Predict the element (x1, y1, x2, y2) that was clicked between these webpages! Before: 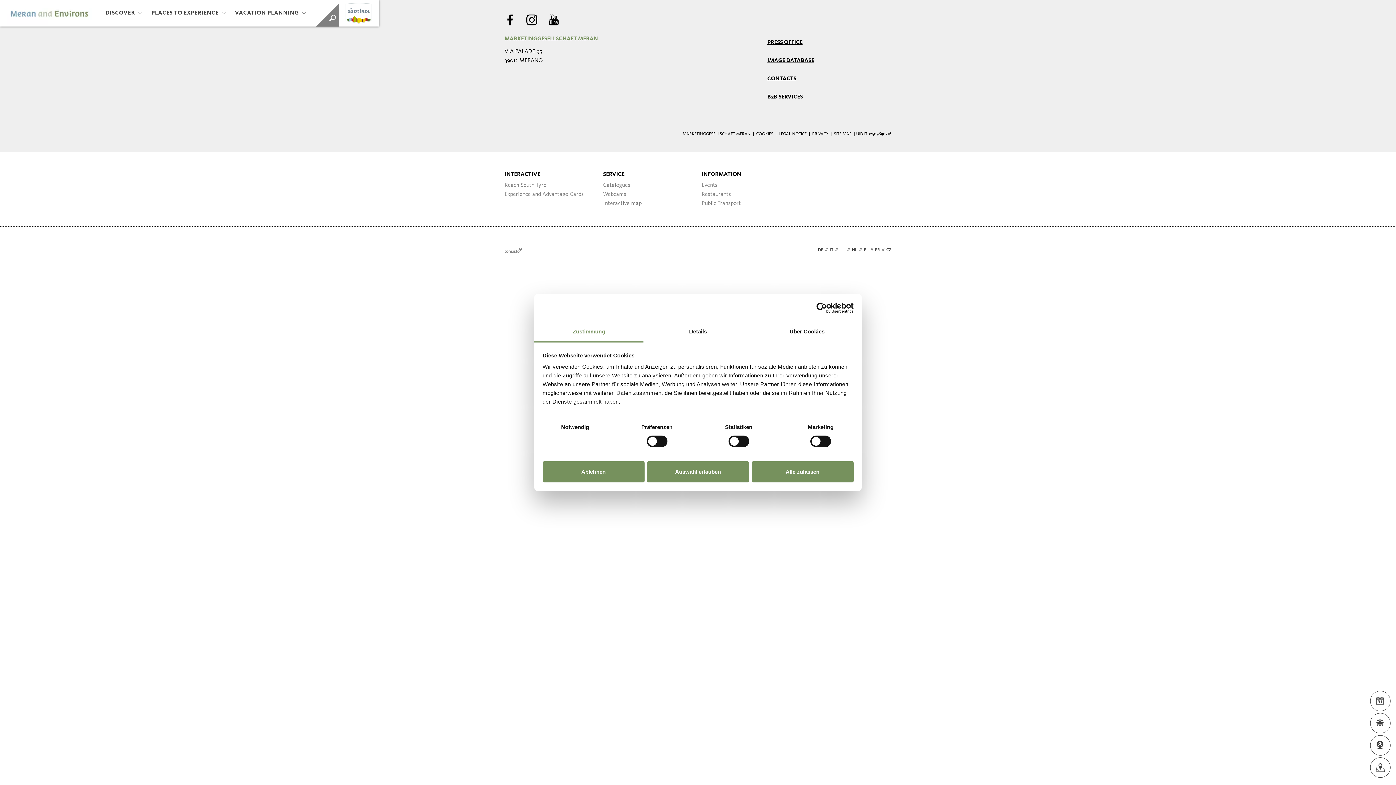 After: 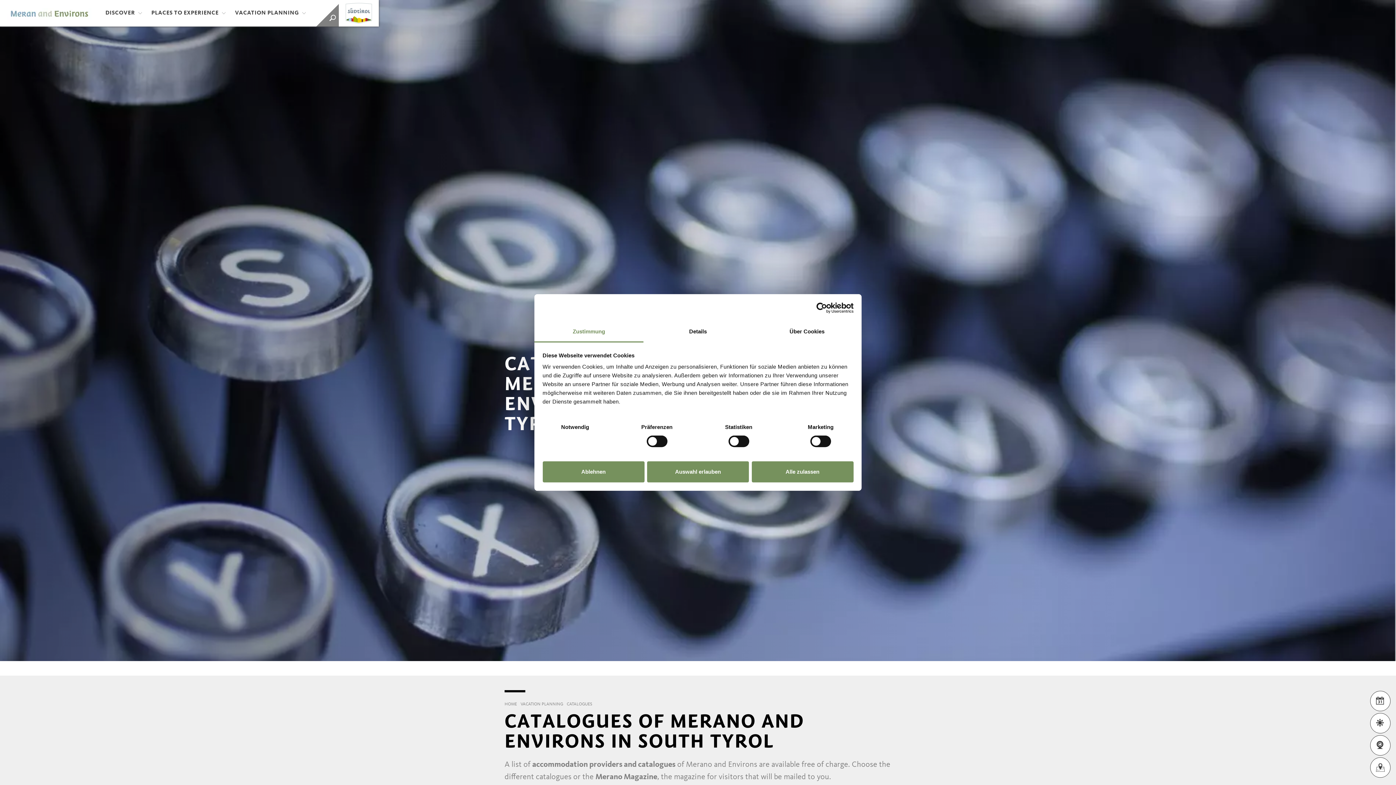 Action: bbox: (603, 181, 694, 190) label: Catalogues